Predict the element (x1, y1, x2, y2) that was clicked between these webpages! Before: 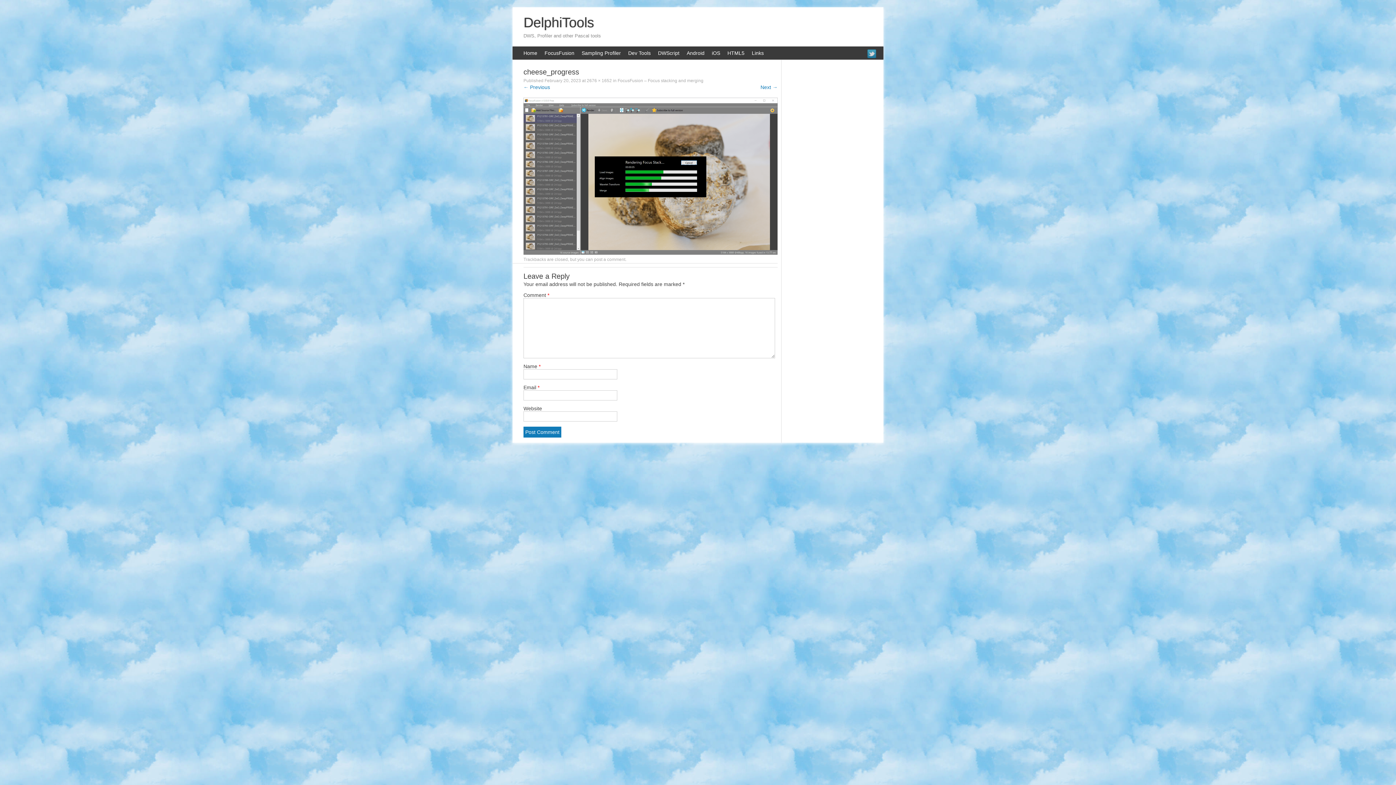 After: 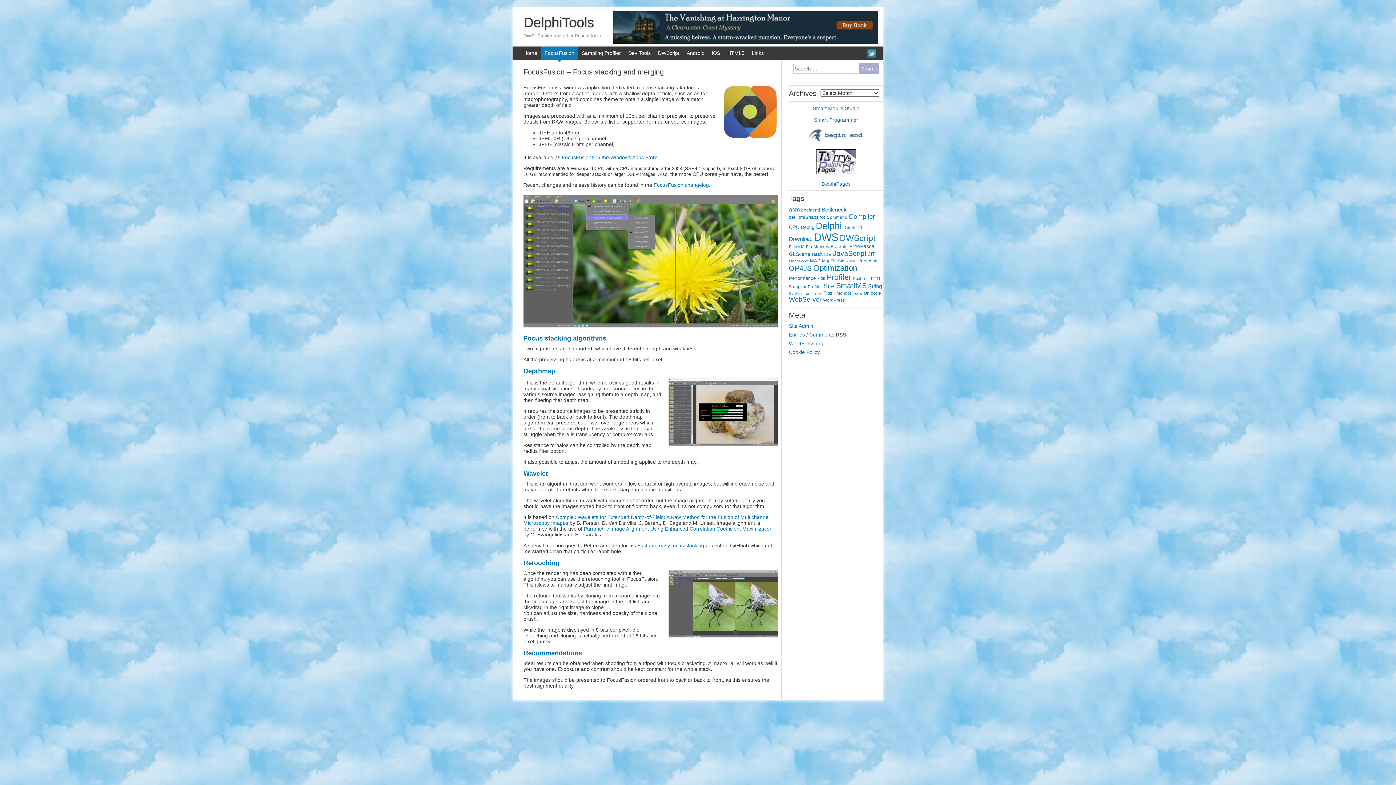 Action: label: FocusFusion bbox: (541, 46, 578, 59)